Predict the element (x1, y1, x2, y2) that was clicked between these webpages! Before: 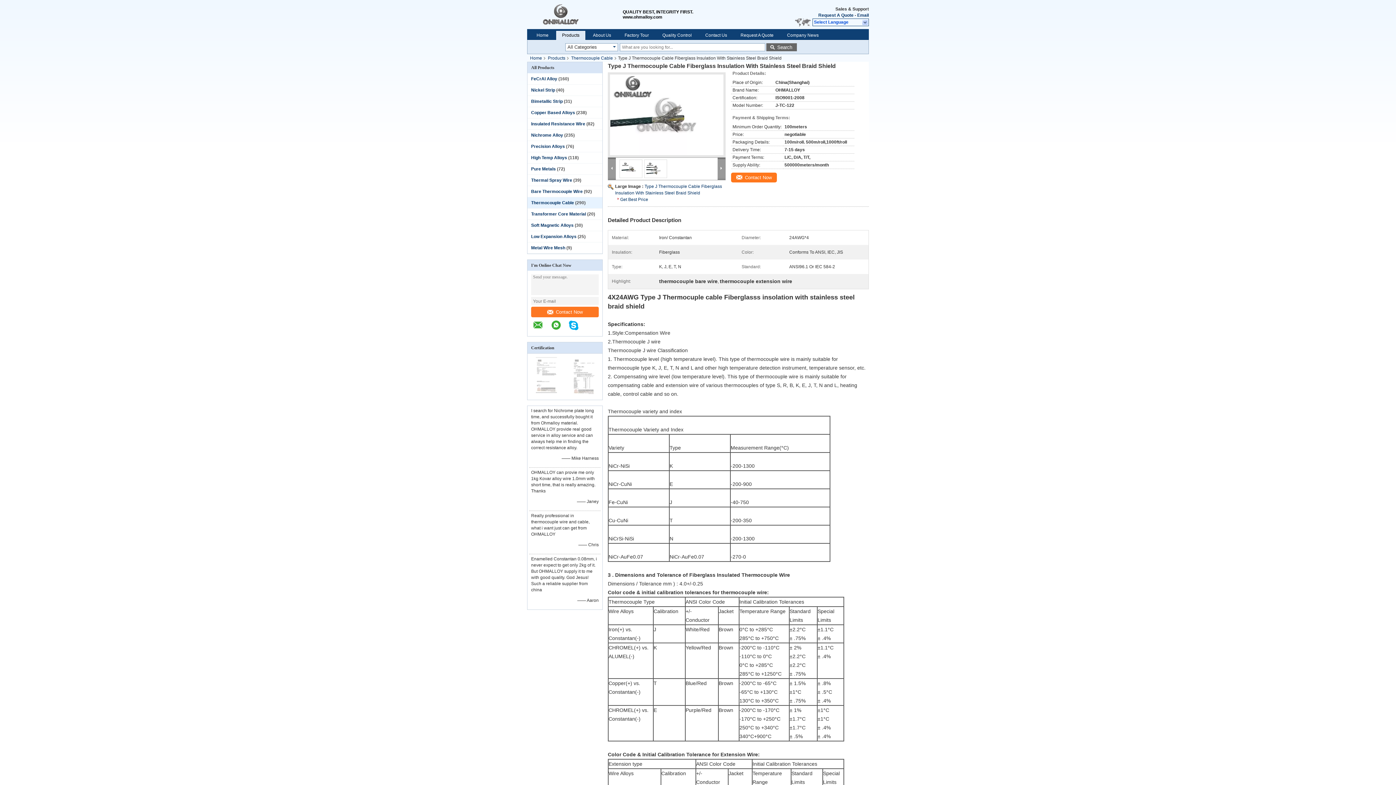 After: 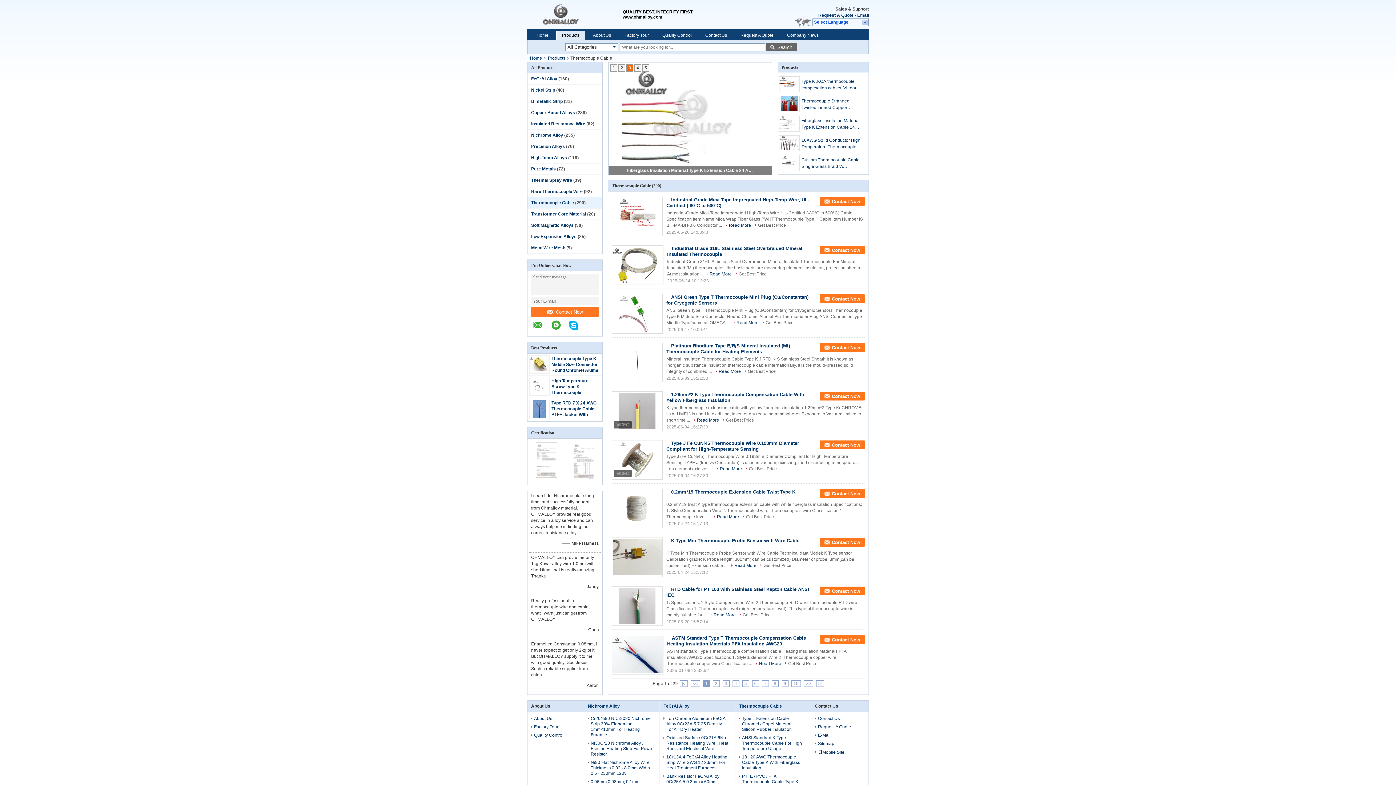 Action: label: Thermocouple Cable bbox: (531, 200, 574, 205)